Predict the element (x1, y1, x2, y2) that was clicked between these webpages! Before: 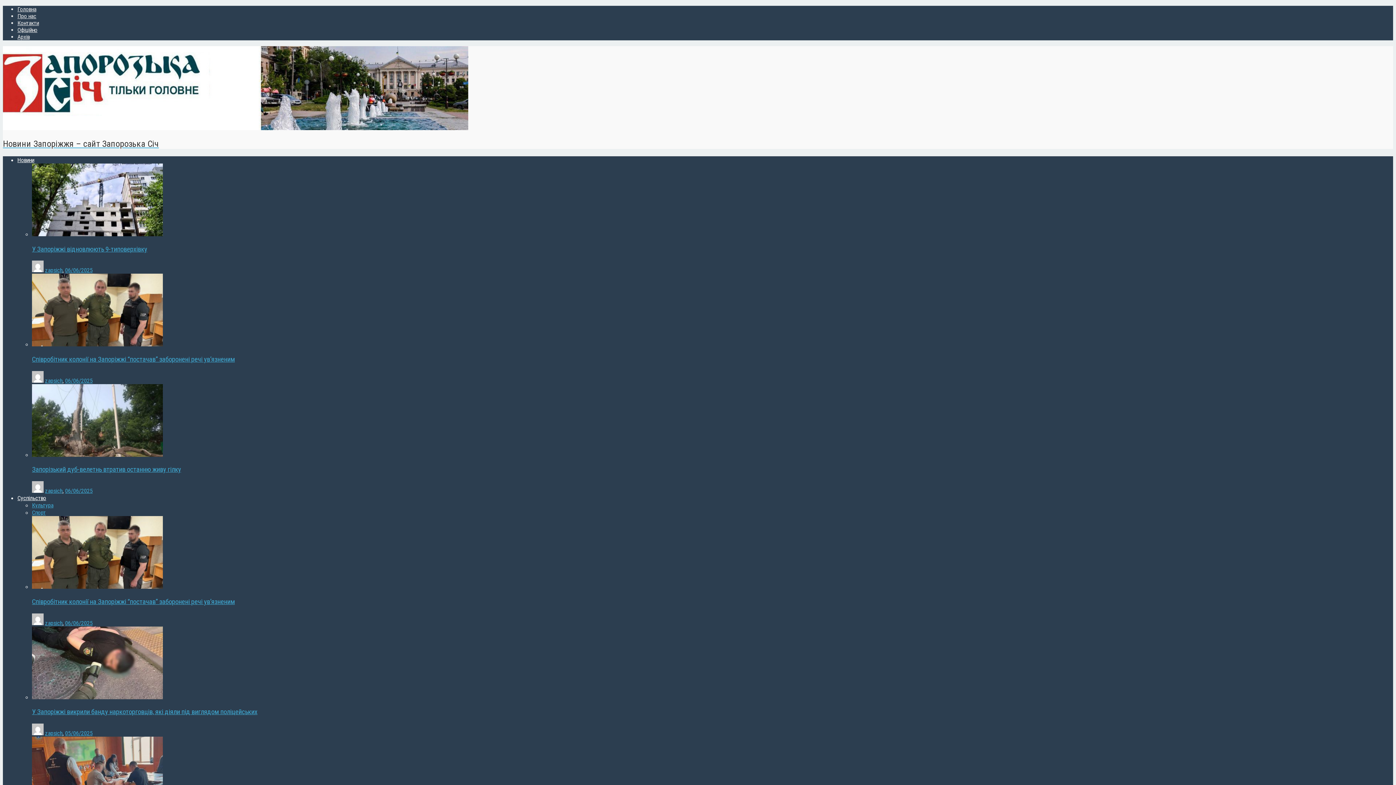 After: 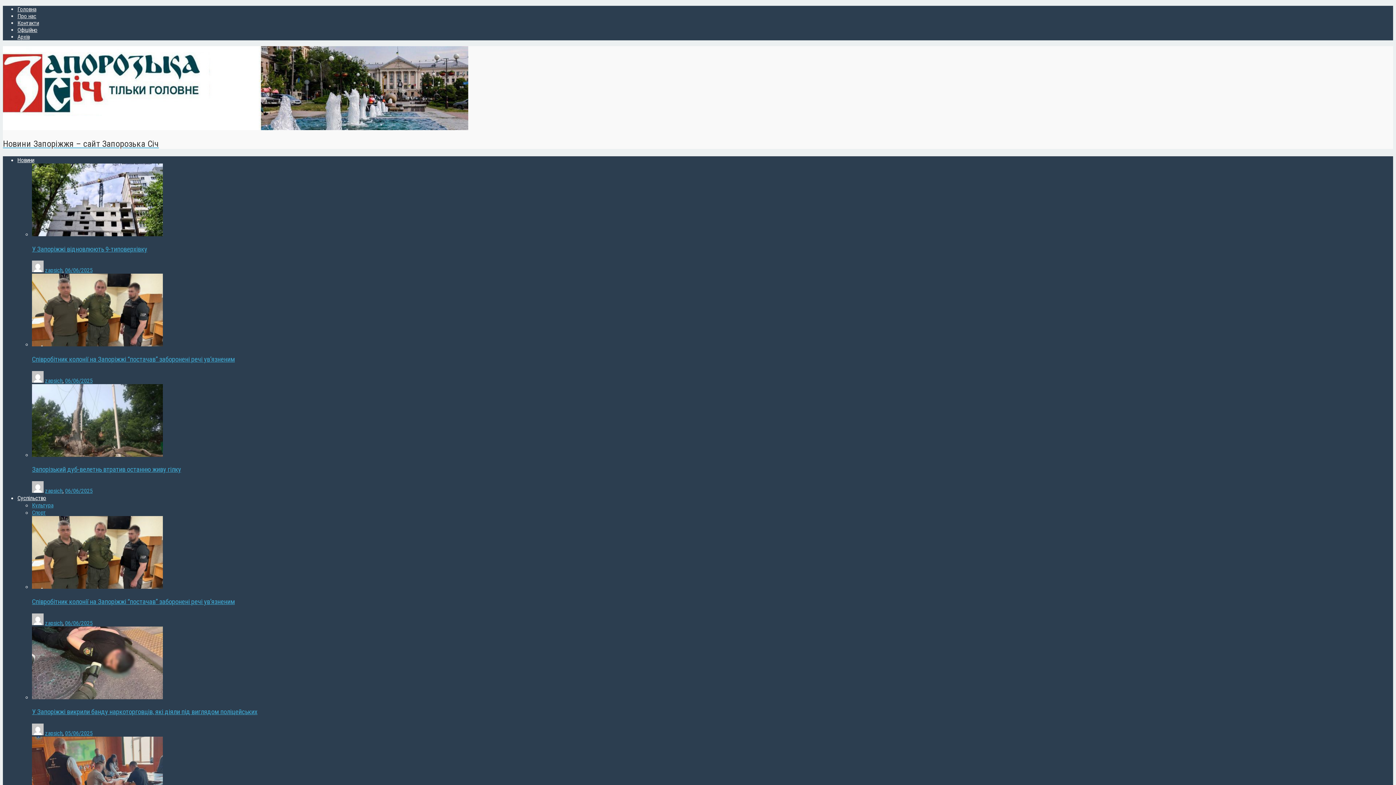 Action: bbox: (65, 377, 92, 384) label: 06/06/2025